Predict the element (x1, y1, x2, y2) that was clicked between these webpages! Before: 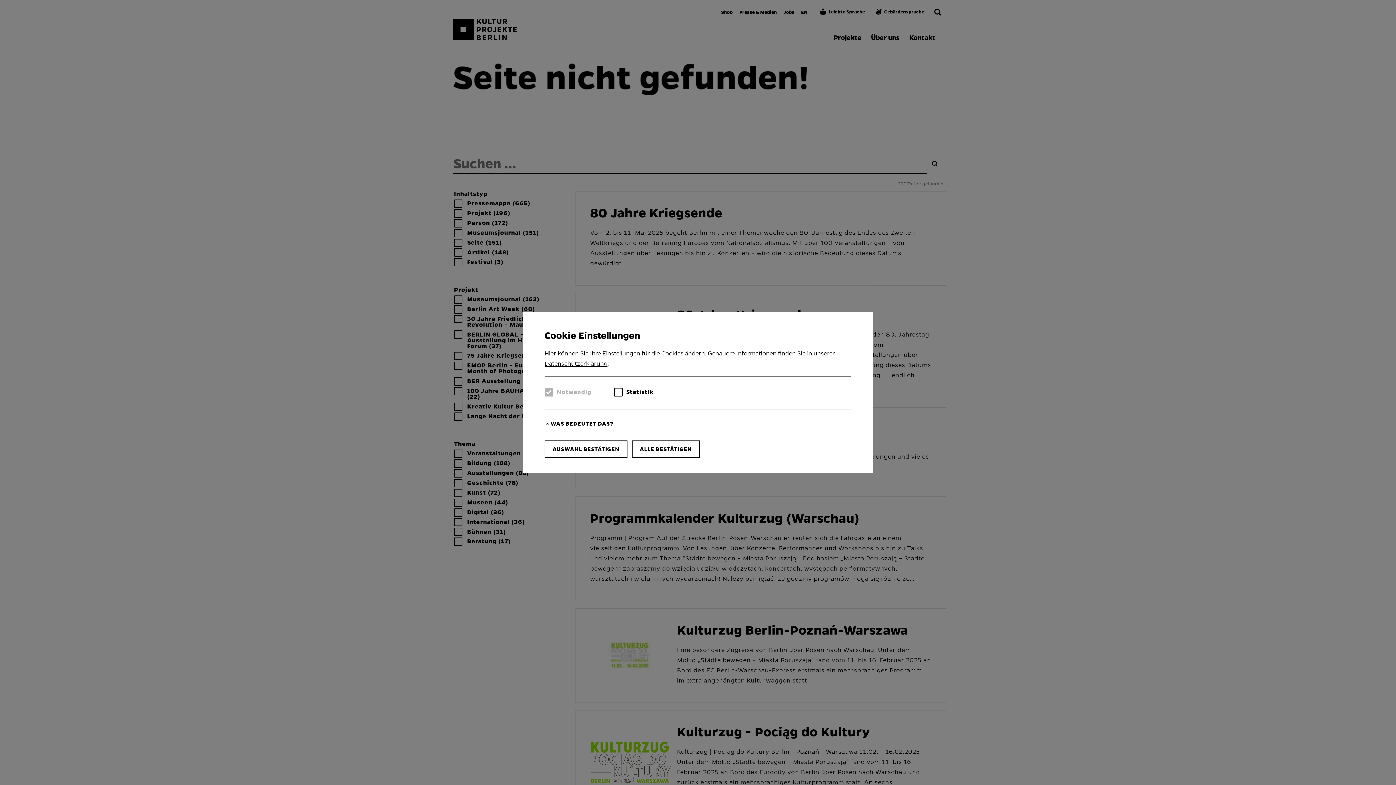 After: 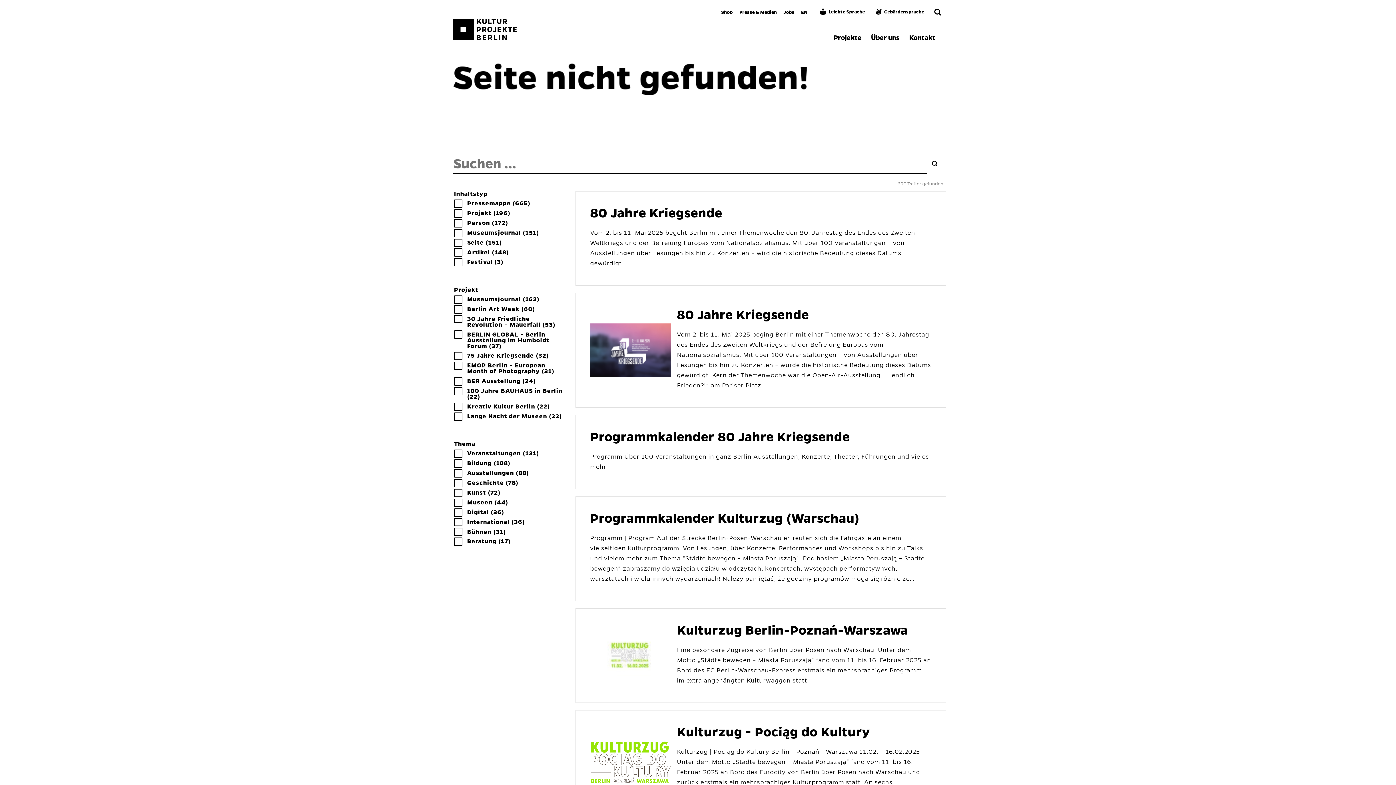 Action: bbox: (544, 440, 627, 458) label: AUSWAHL BESTÄTIGEN